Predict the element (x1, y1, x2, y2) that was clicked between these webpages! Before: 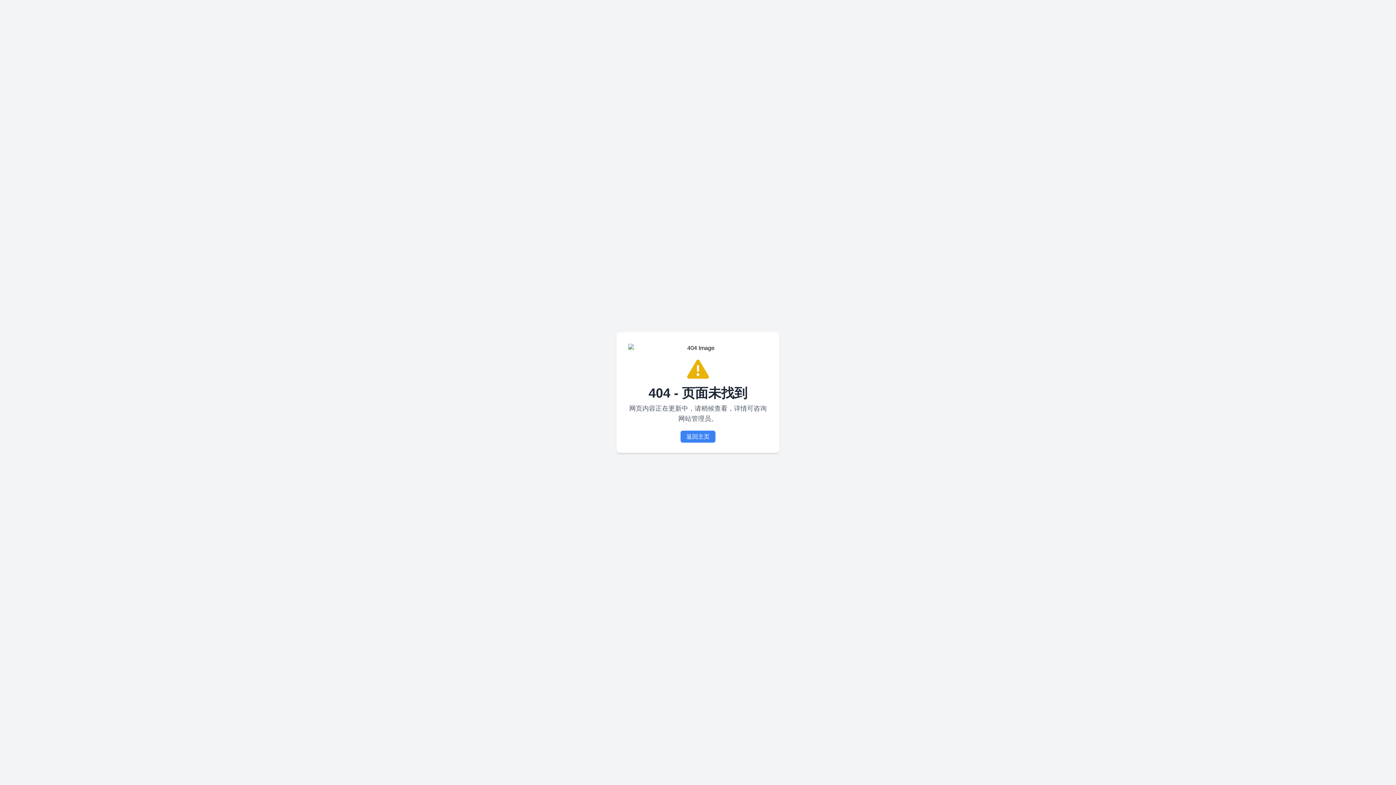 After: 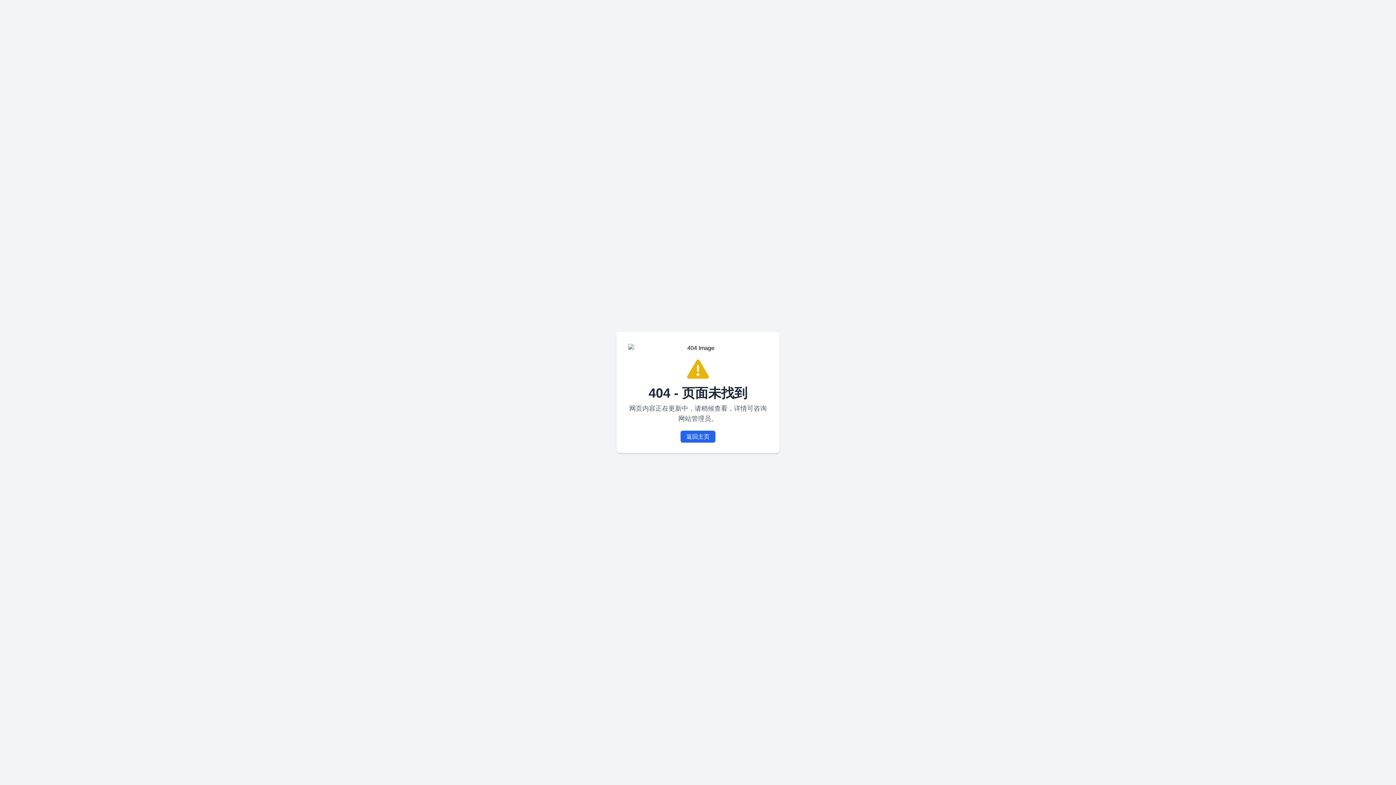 Action: bbox: (680, 430, 715, 442) label: 返回主页